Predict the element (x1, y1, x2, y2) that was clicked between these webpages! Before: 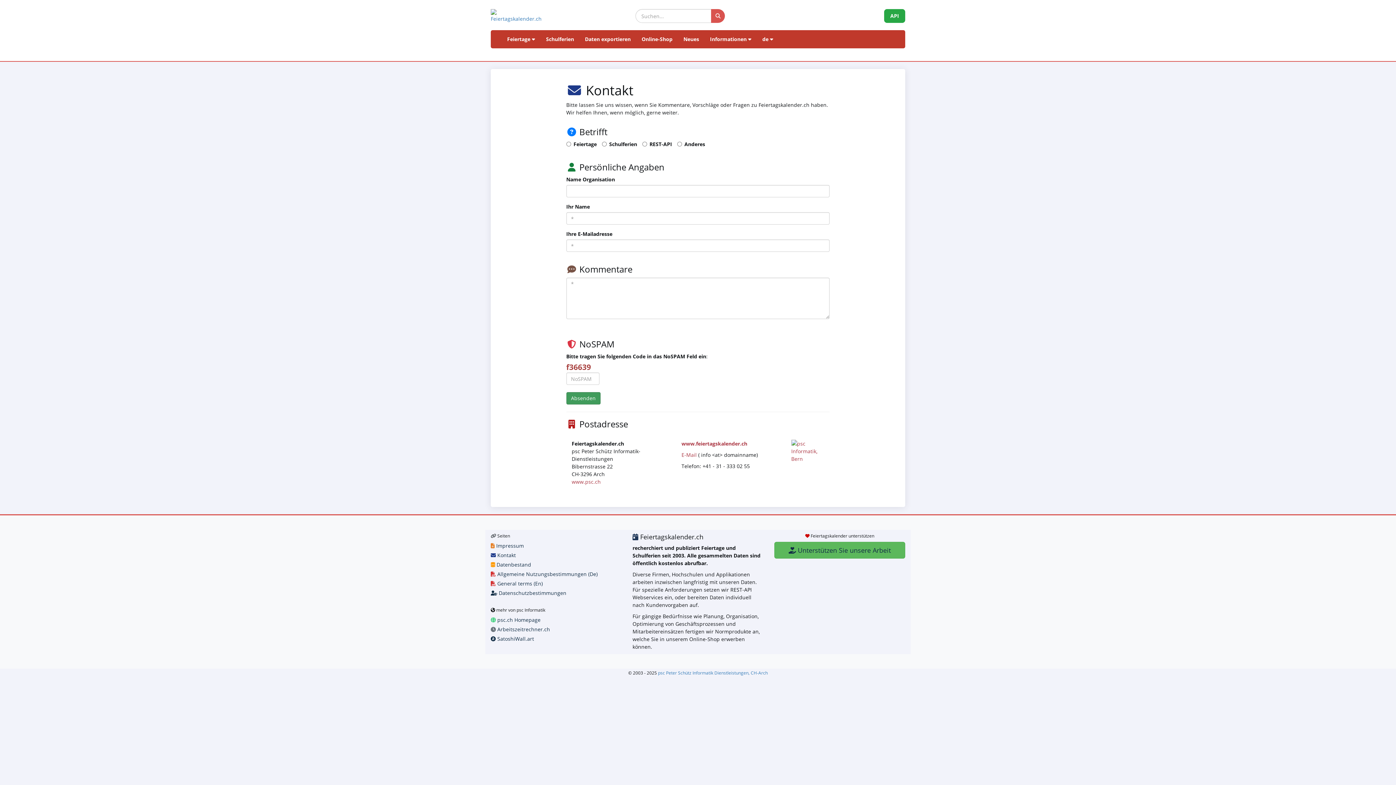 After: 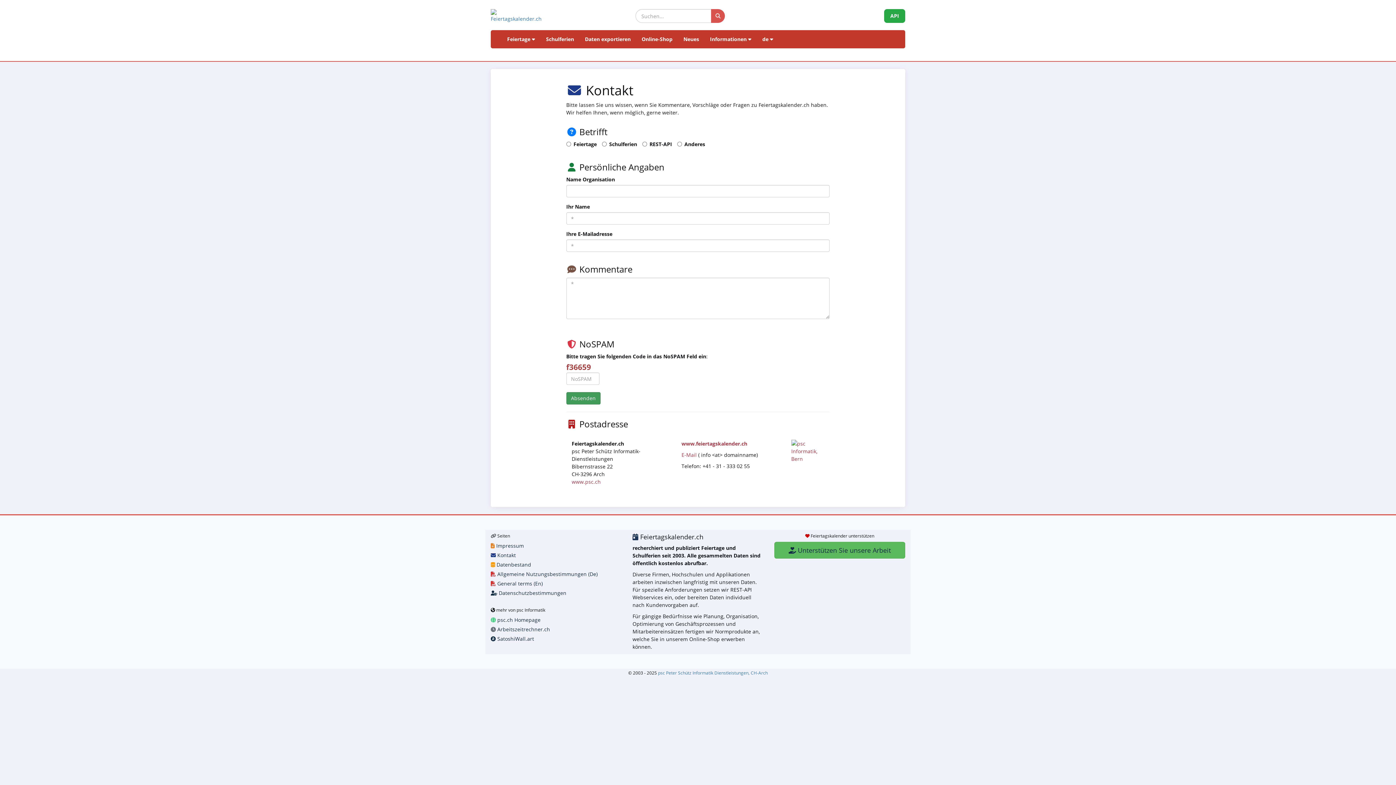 Action: label:  Kontakt bbox: (490, 552, 516, 558)